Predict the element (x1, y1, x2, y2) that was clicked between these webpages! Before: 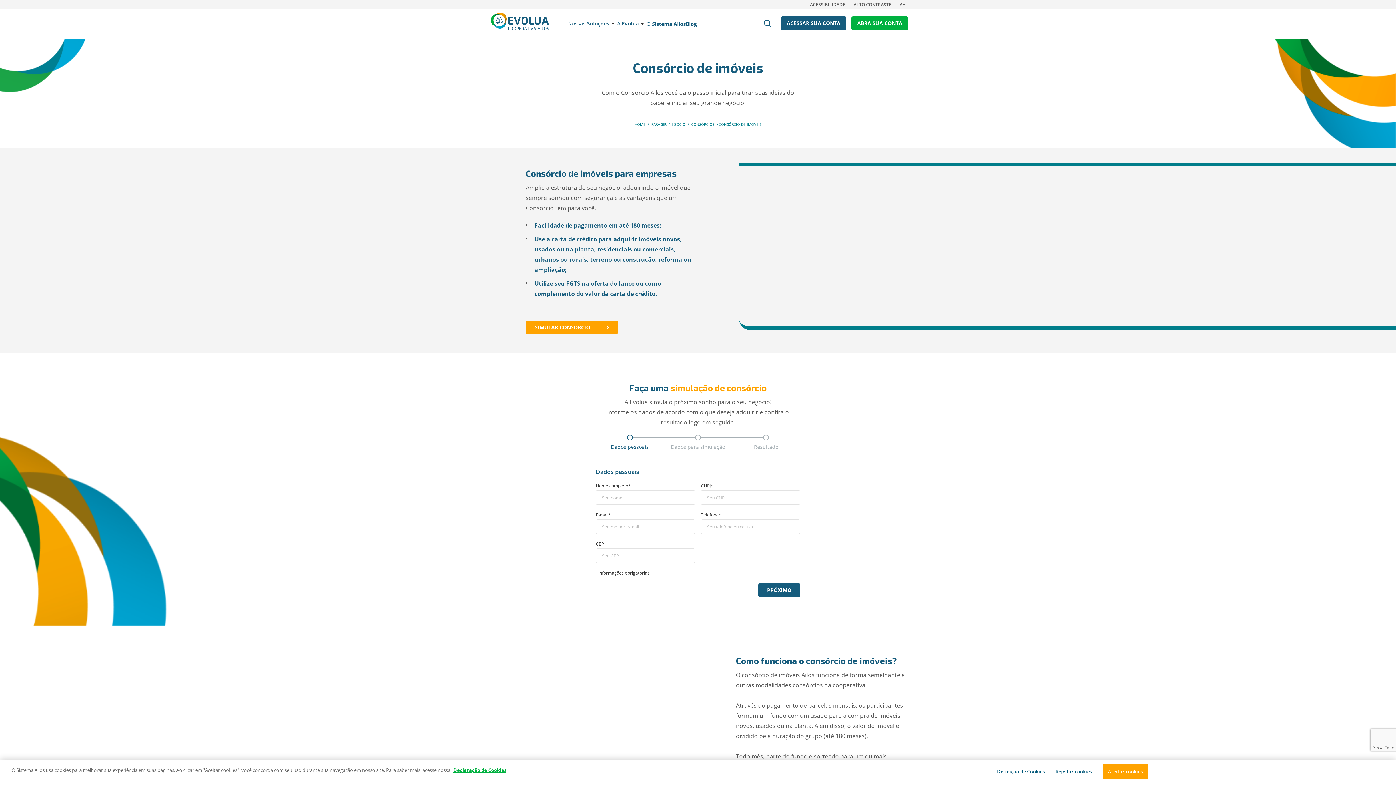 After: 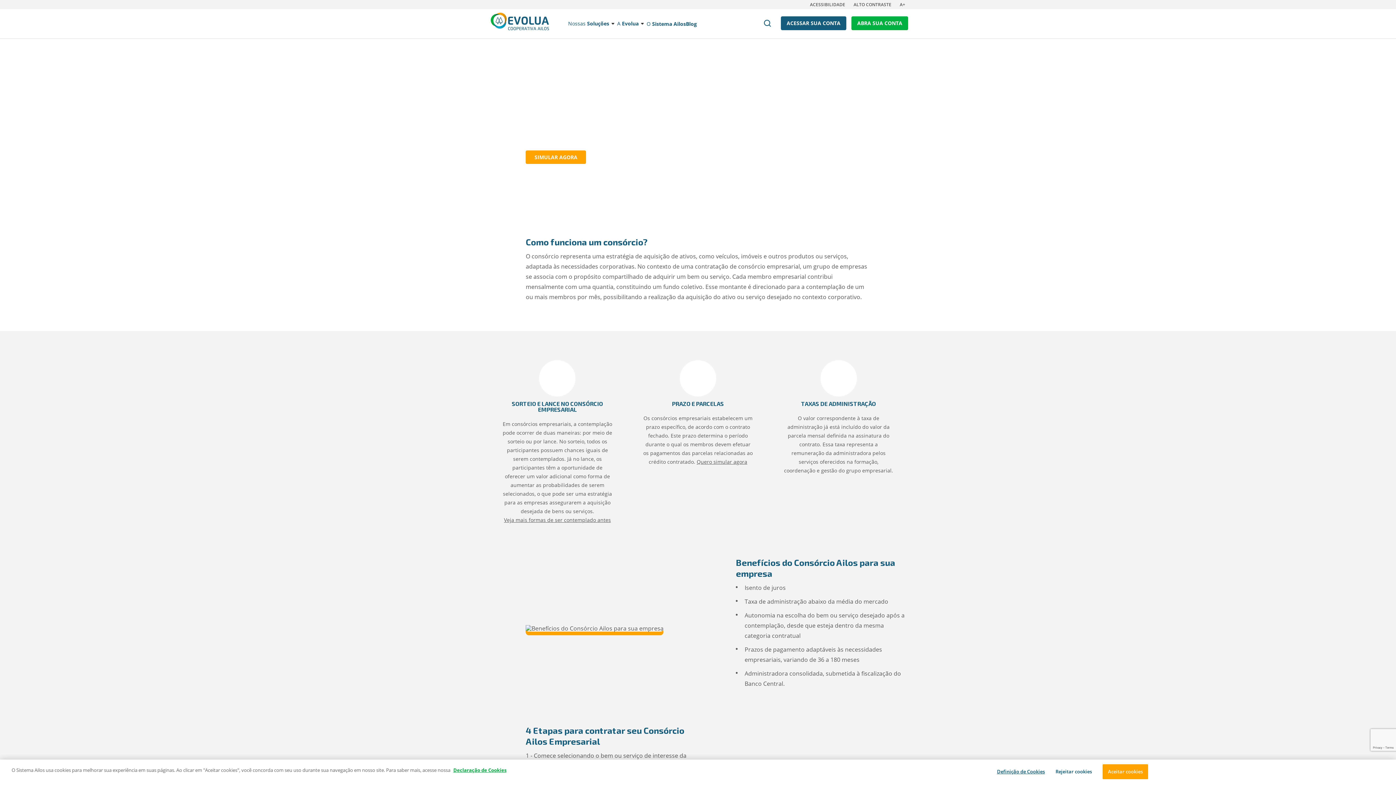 Action: bbox: (691, 121, 715, 126) label: CONSÓRCIOS 